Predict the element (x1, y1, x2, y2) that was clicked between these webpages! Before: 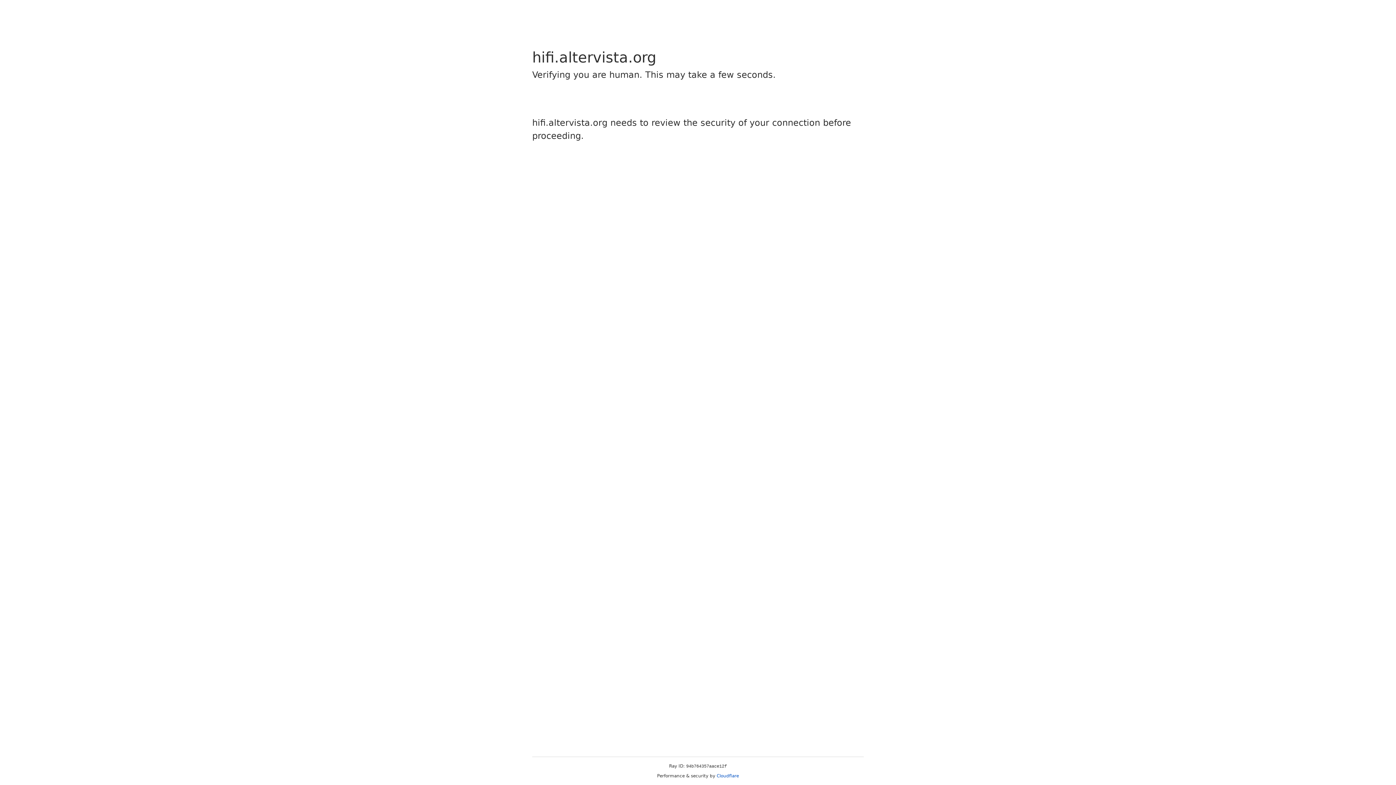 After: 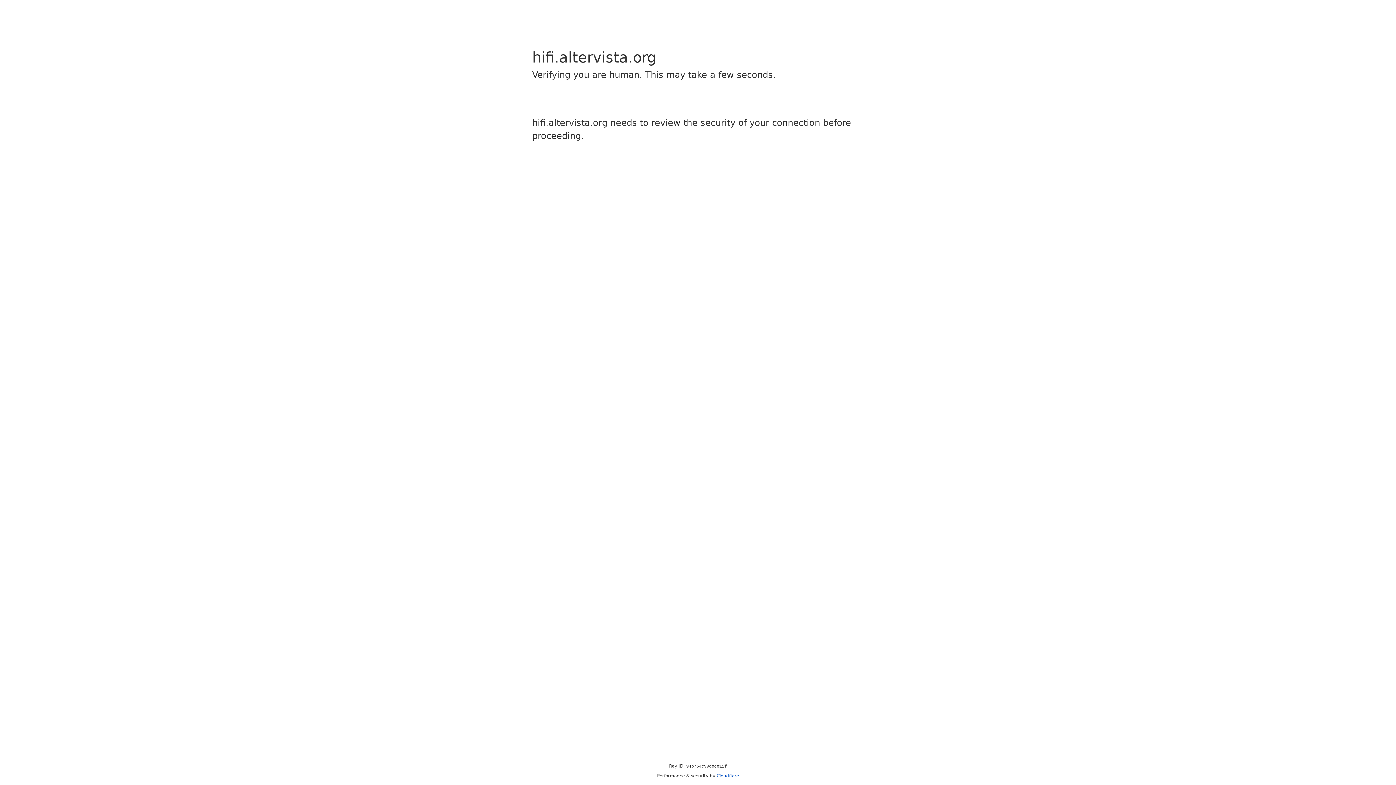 Action: bbox: (716, 773, 739, 778) label: Cloudflare